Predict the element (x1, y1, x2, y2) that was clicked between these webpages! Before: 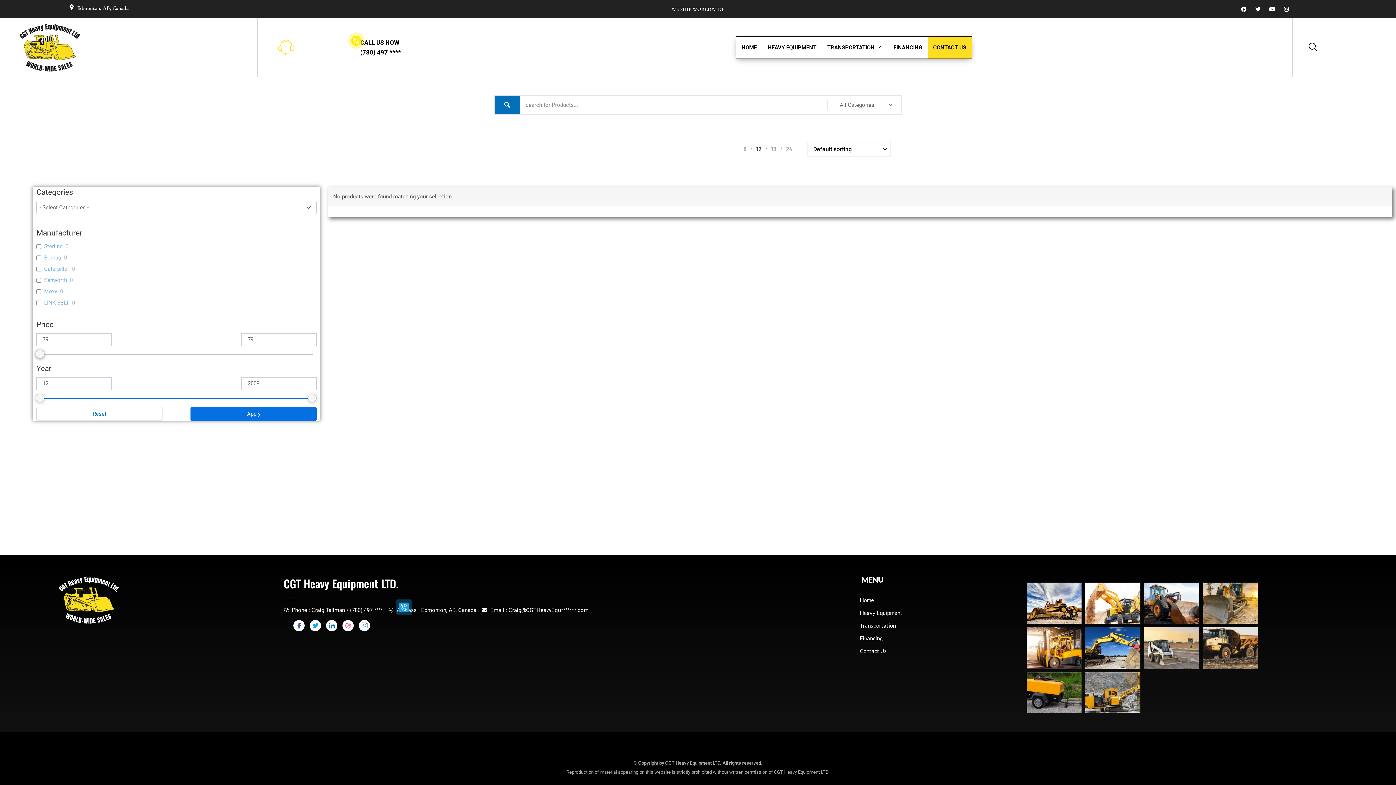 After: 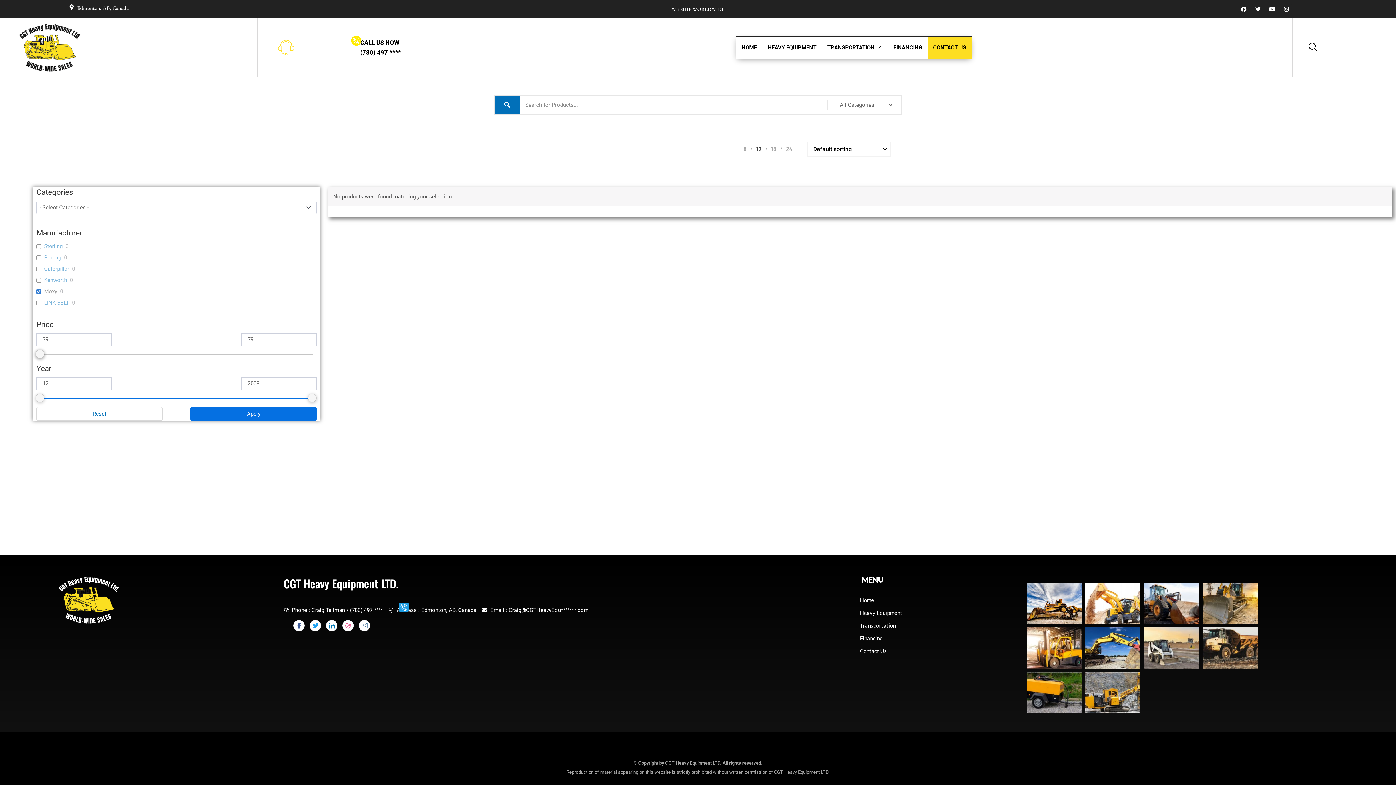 Action: bbox: (44, 288, 57, 295) label: Moxy